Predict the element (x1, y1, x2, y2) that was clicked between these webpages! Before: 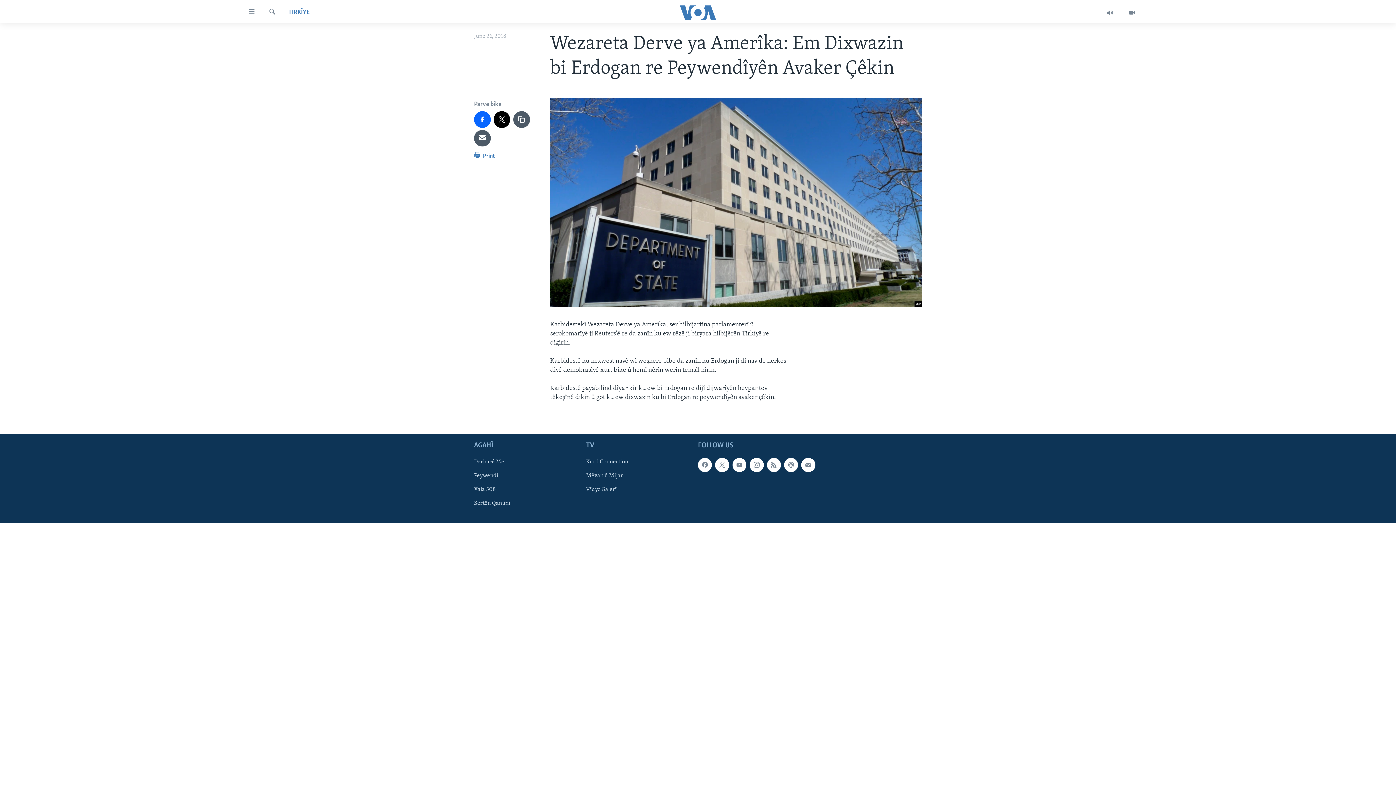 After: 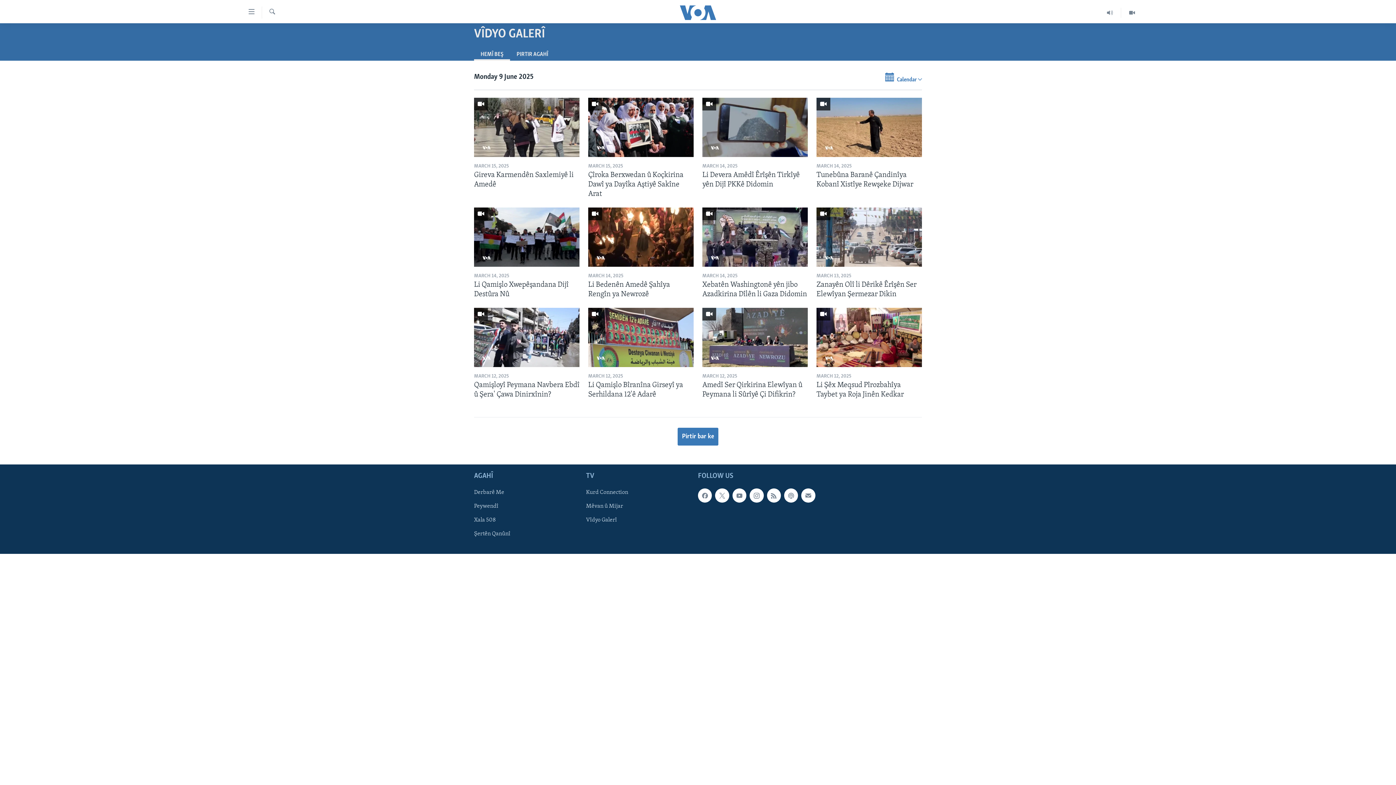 Action: bbox: (586, 485, 693, 493) label: Vîdyo Galerî